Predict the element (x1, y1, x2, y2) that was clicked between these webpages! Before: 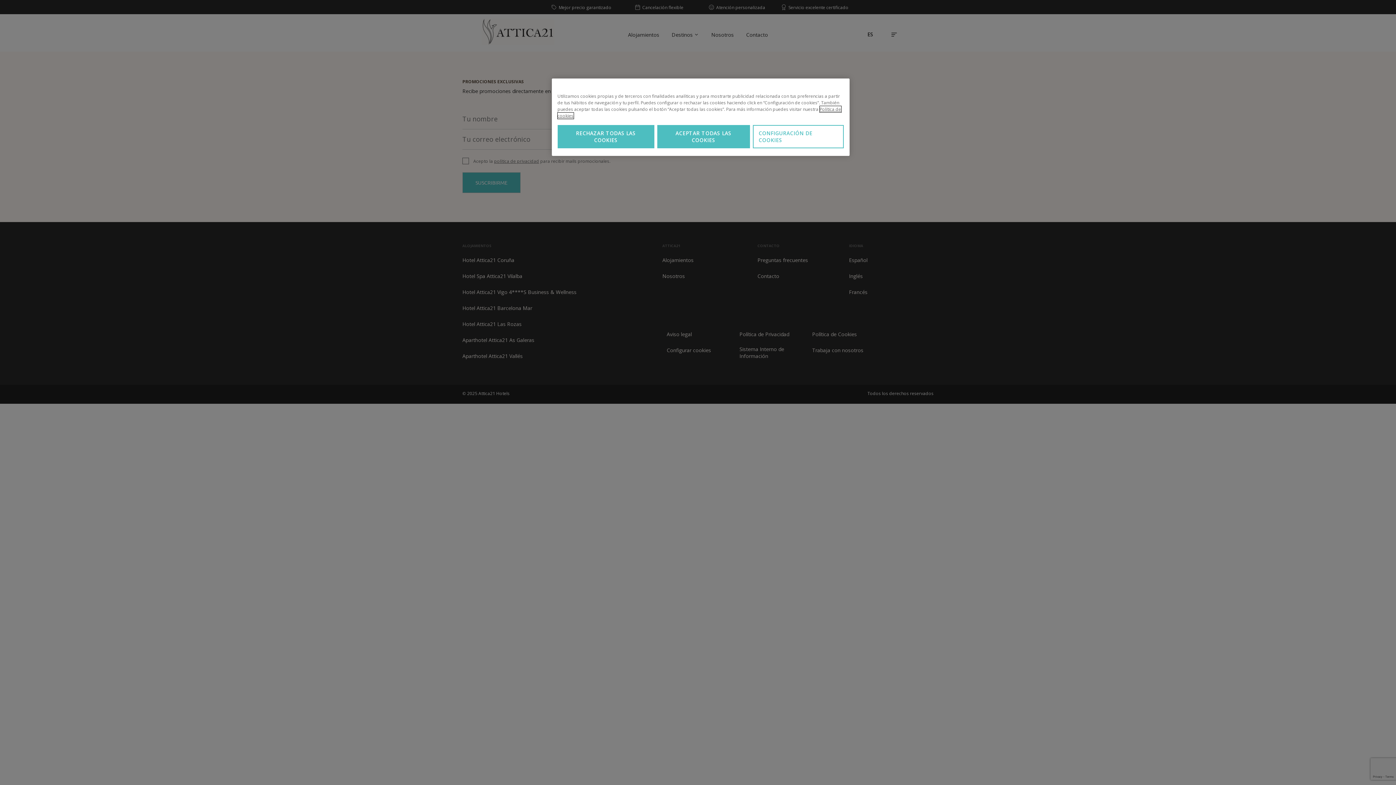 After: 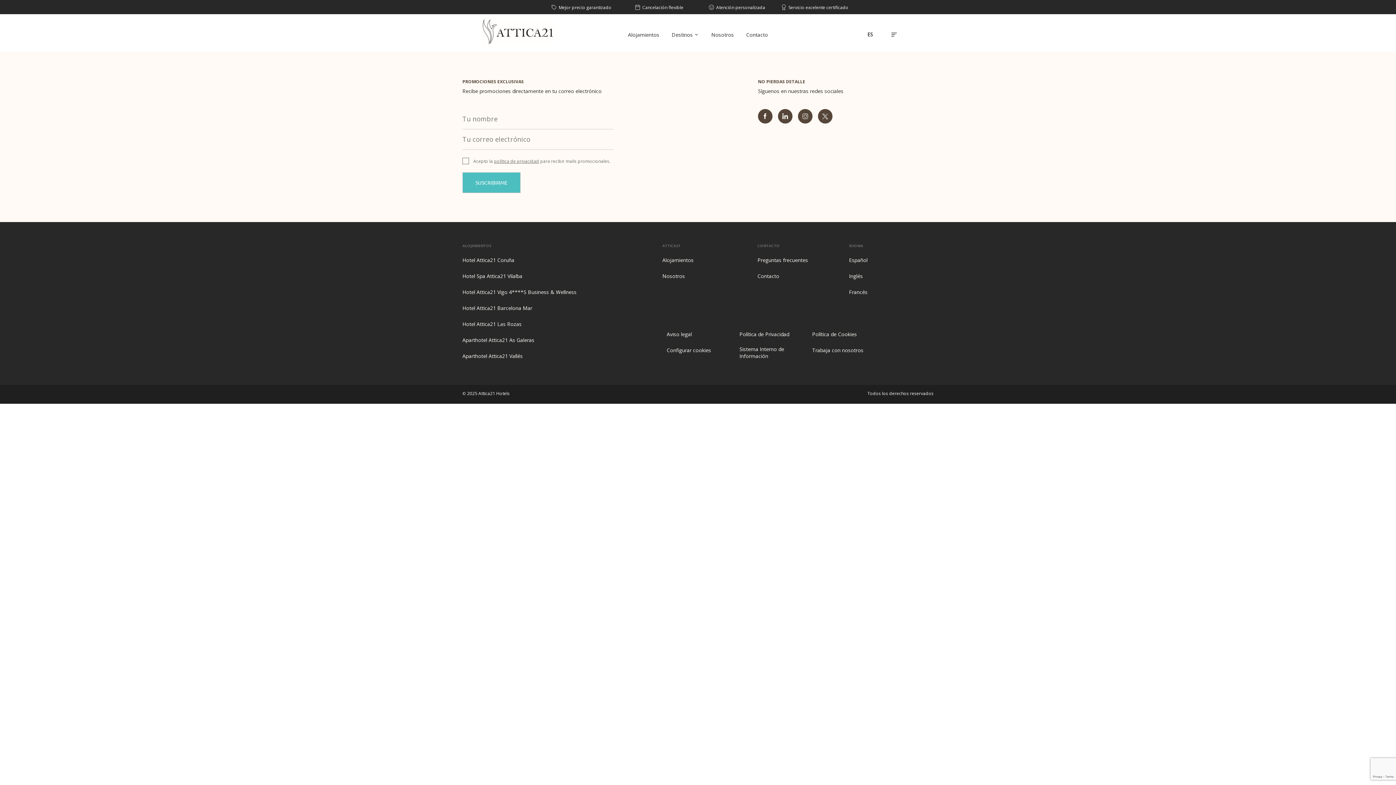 Action: label: ACEPTAR TODAS LAS COOKIES bbox: (657, 125, 750, 148)